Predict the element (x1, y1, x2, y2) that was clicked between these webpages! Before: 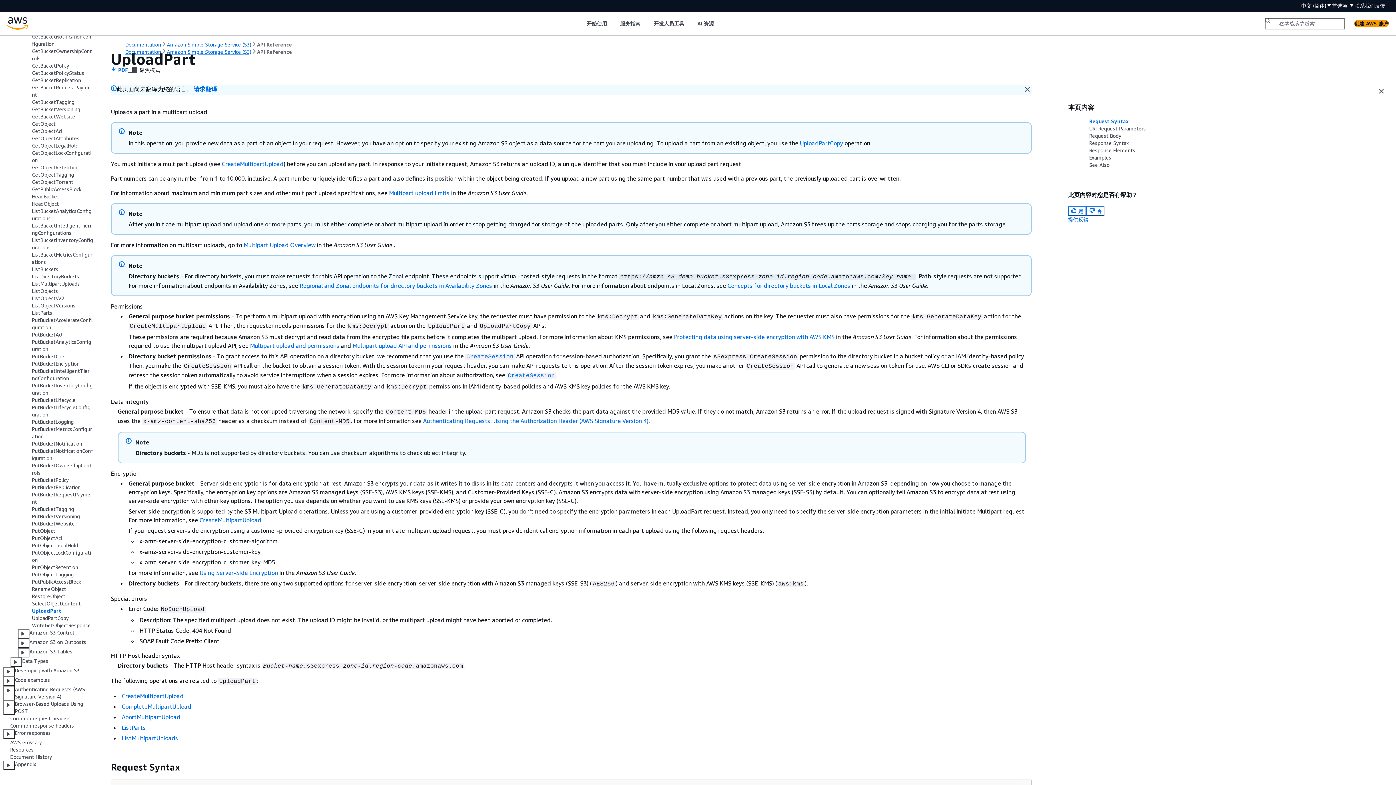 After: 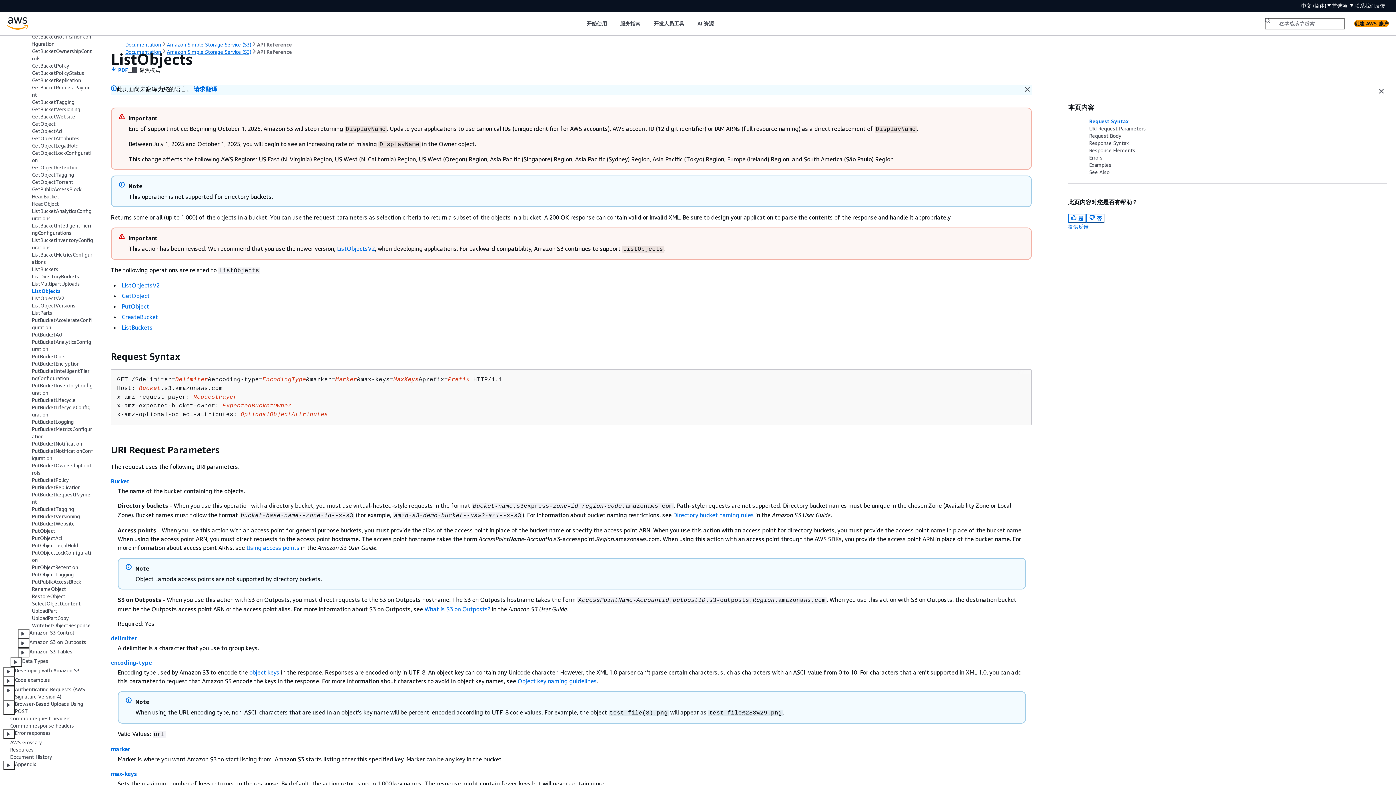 Action: label: ListObjects bbox: (32, 288, 58, 294)